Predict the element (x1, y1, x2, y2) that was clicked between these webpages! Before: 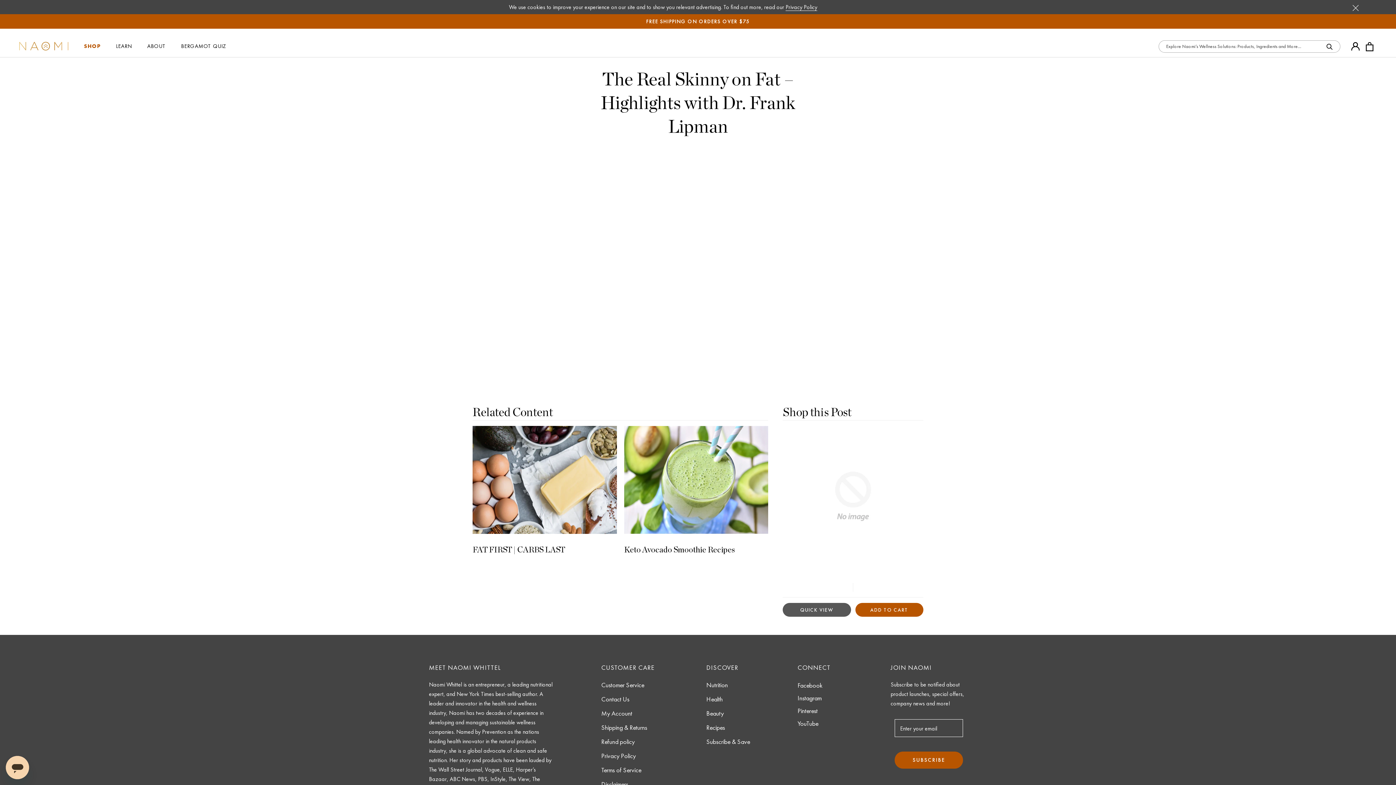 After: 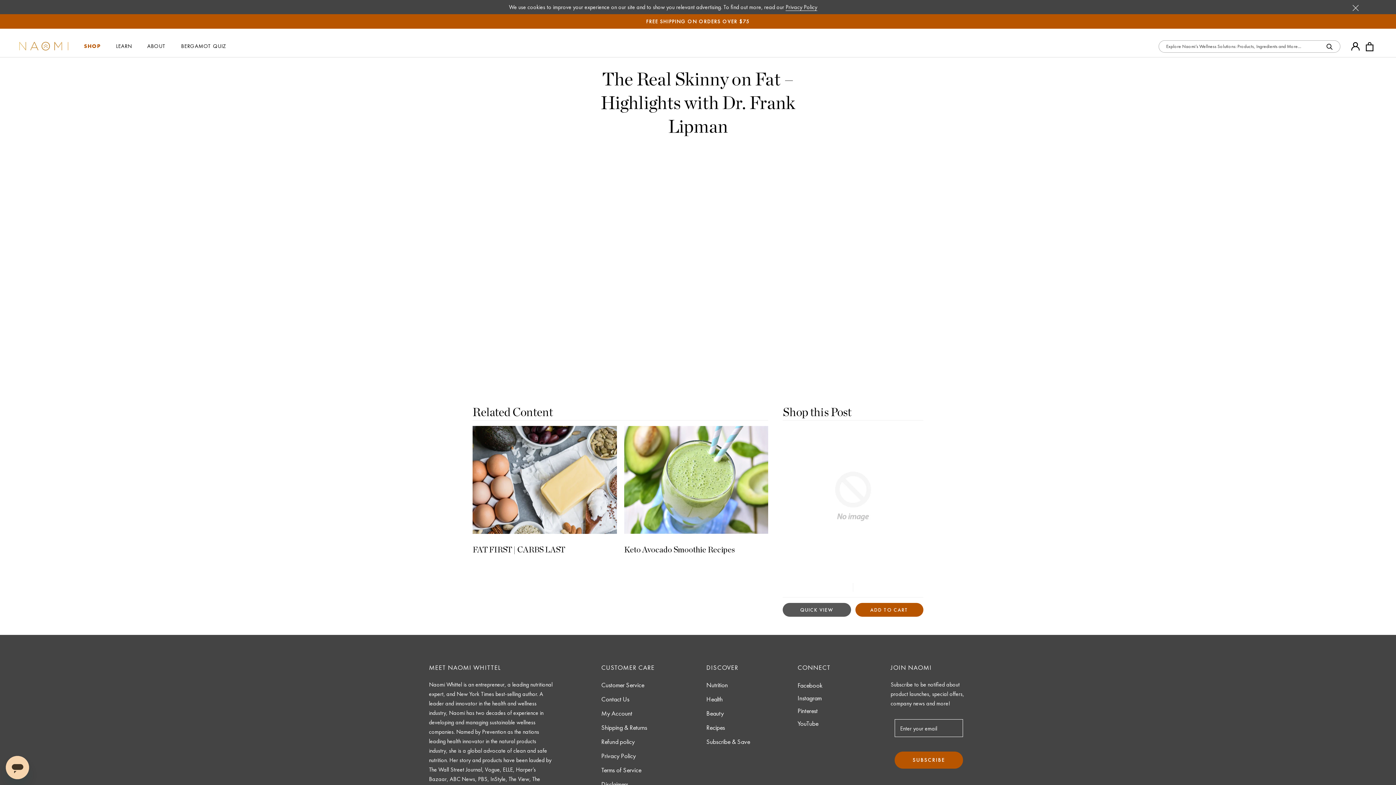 Action: bbox: (797, 705, 817, 716) label: Pinterest